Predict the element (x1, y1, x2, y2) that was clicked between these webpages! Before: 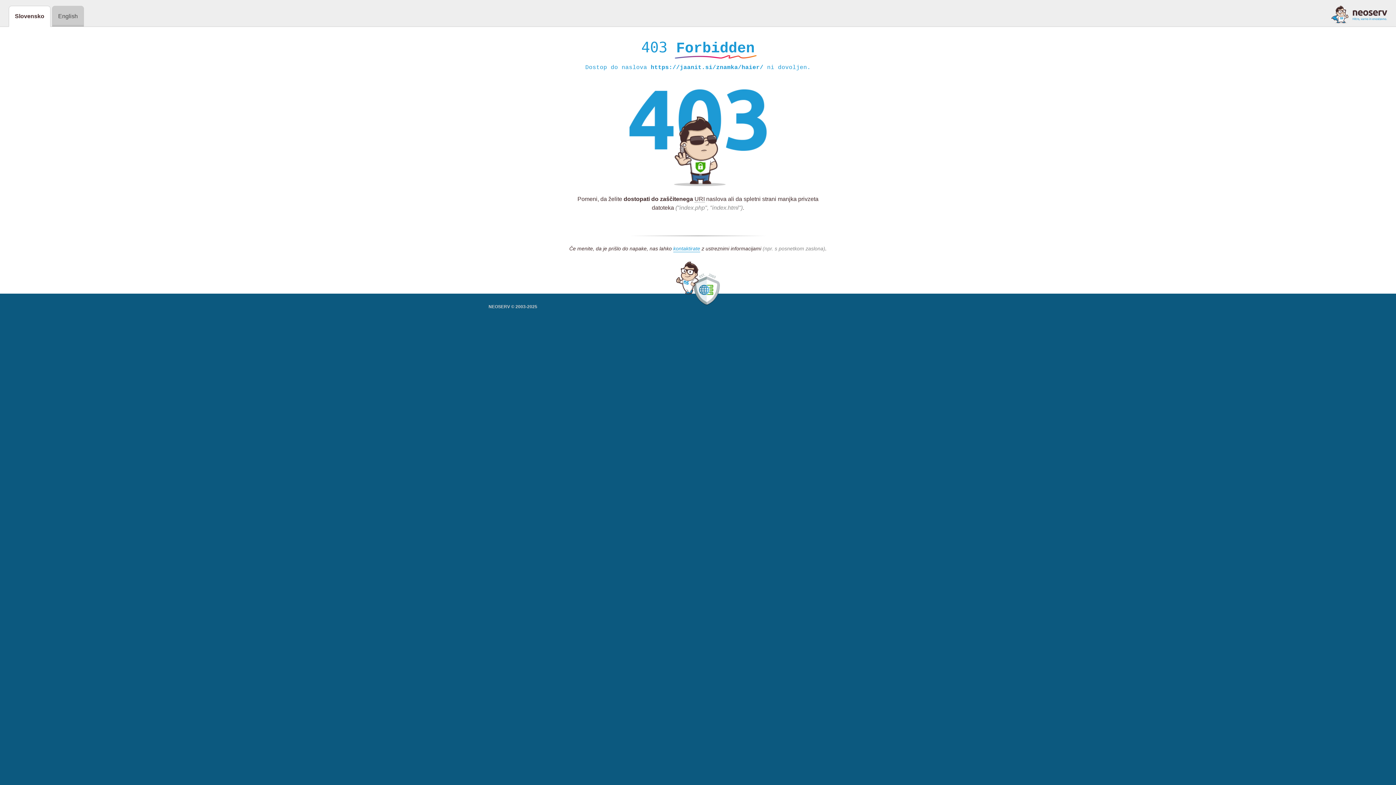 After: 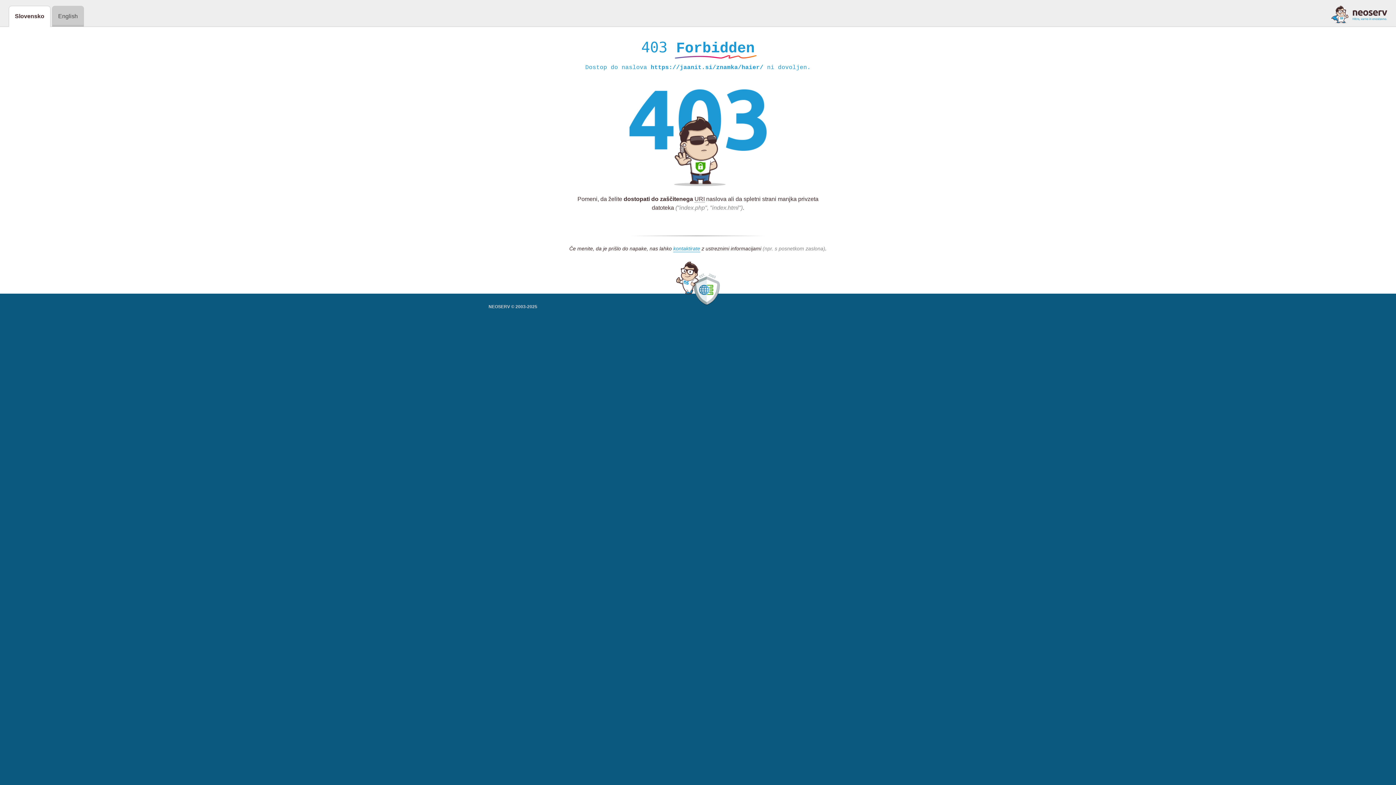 Action: bbox: (1331, 5, 1387, 23)